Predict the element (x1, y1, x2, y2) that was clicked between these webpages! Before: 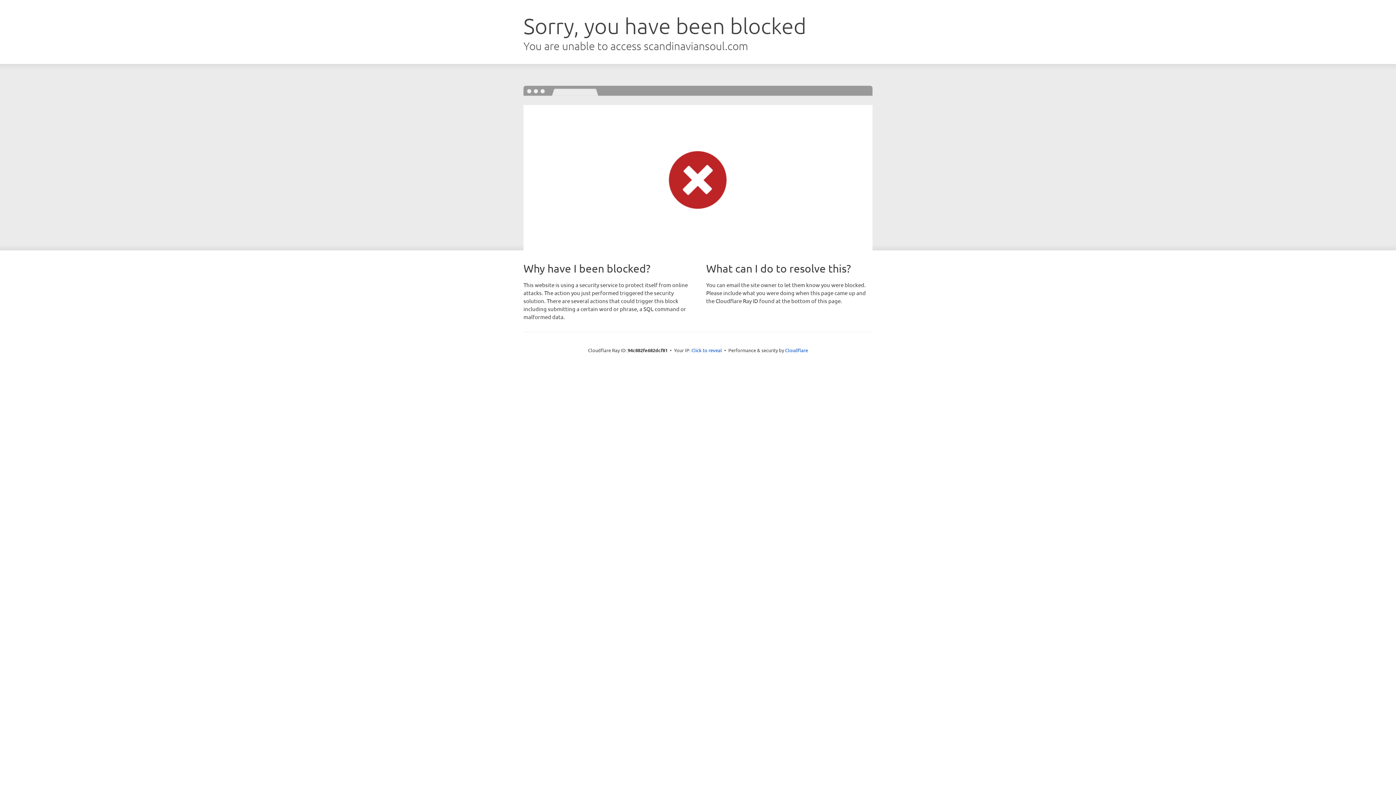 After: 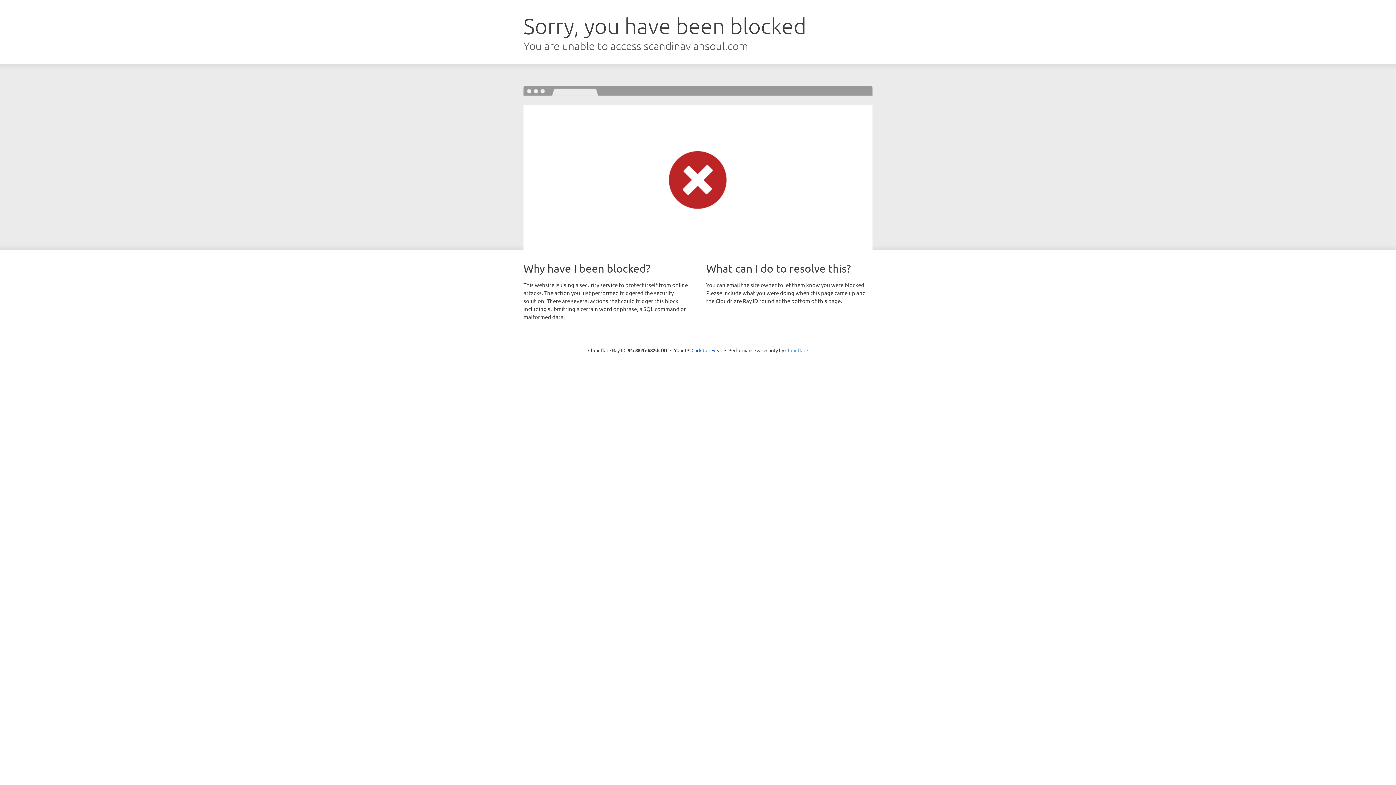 Action: label: Cloudflare bbox: (785, 347, 808, 353)